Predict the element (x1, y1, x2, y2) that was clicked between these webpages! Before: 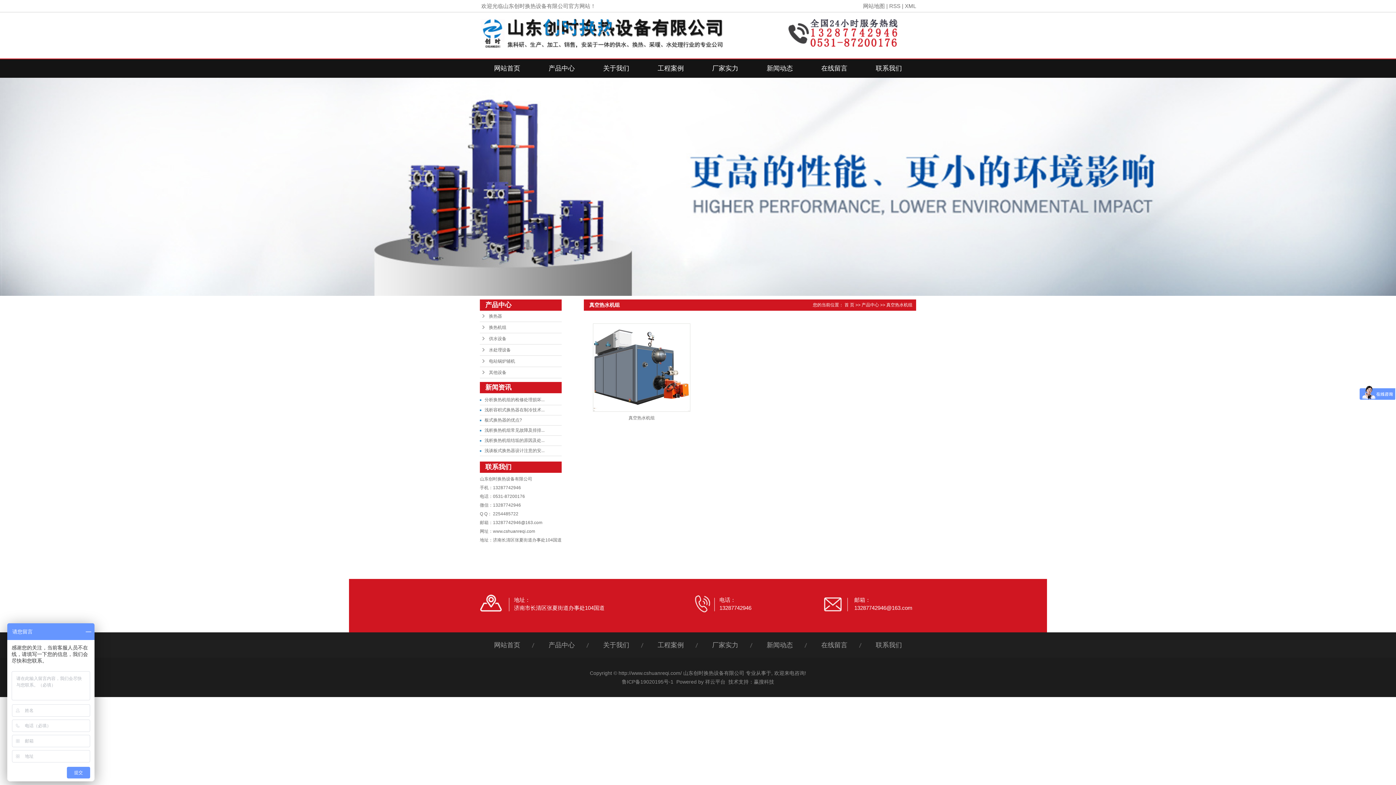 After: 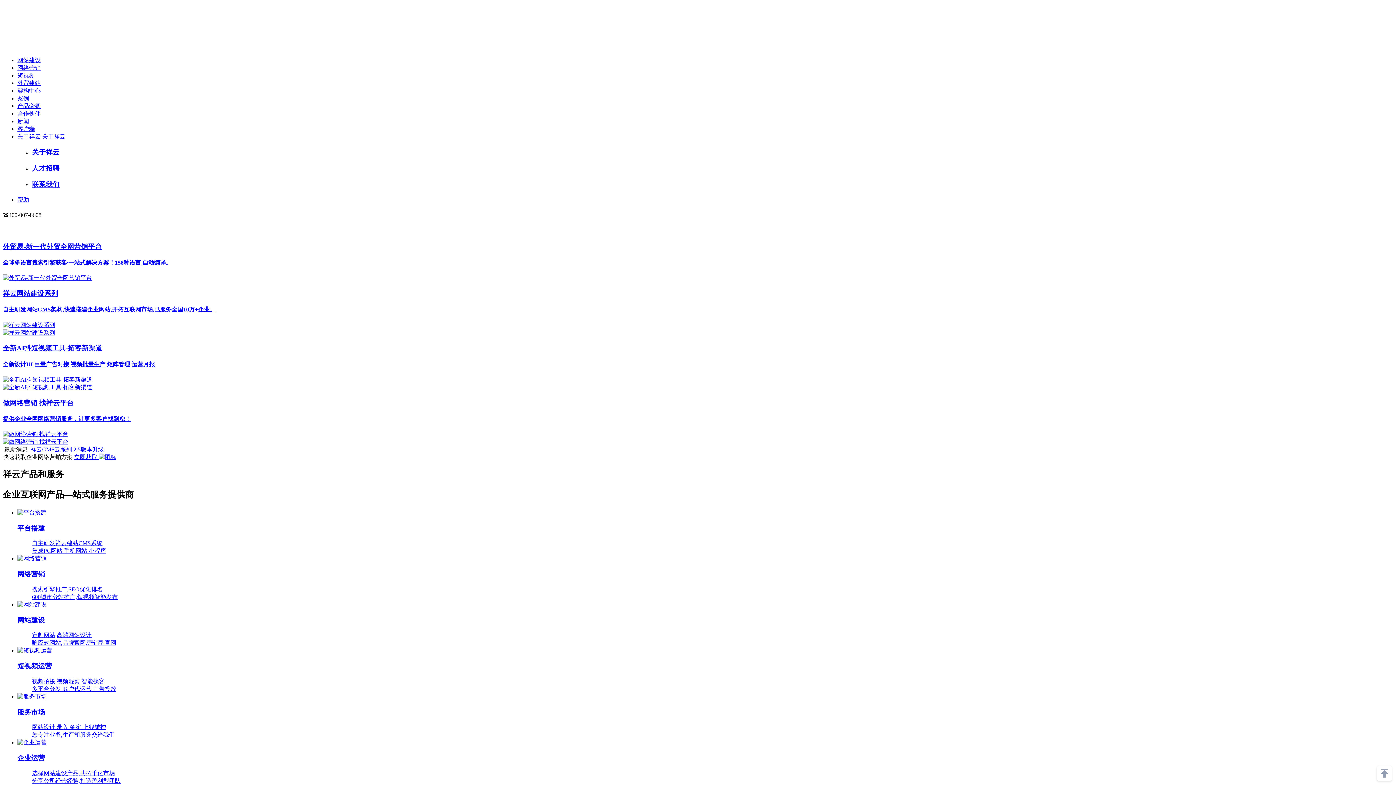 Action: bbox: (705, 679, 725, 685) label: 祥云平台